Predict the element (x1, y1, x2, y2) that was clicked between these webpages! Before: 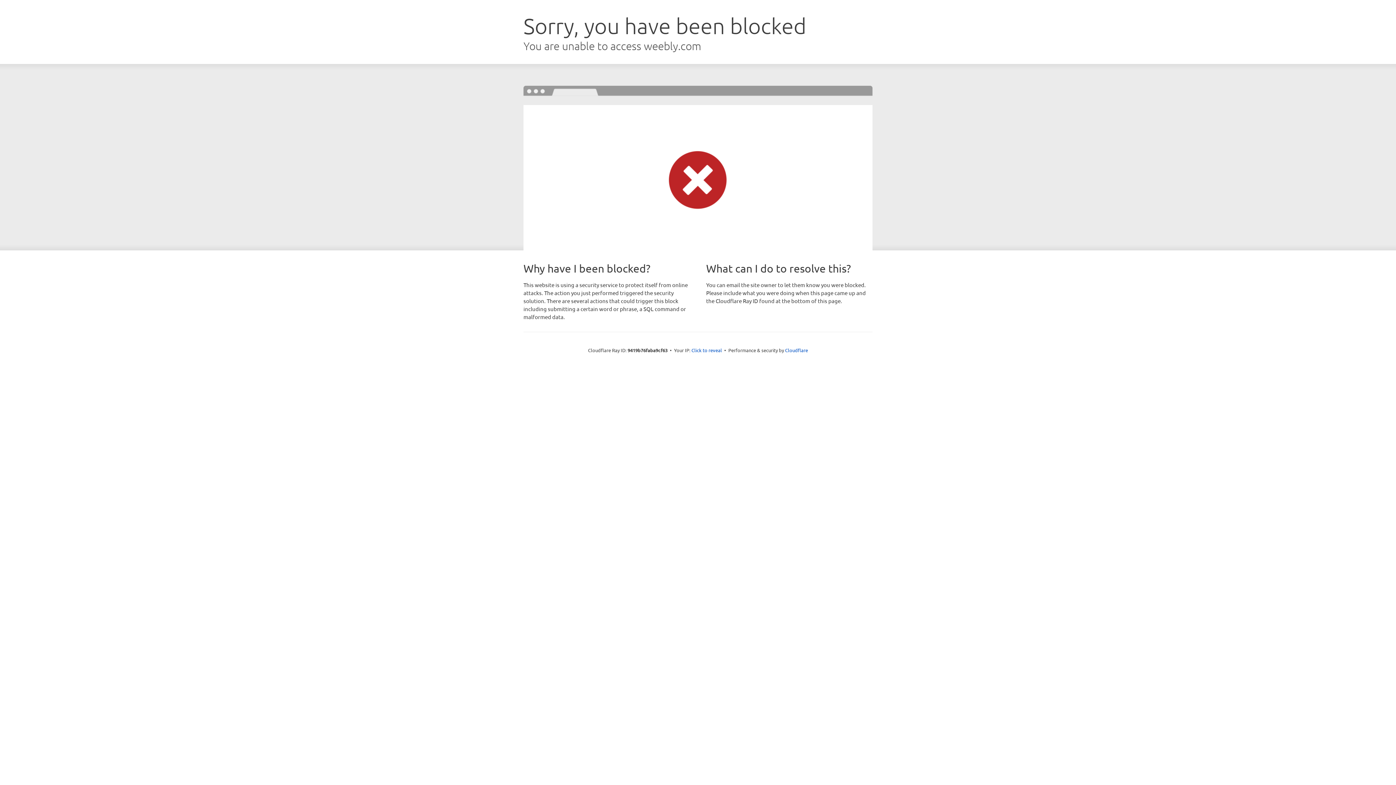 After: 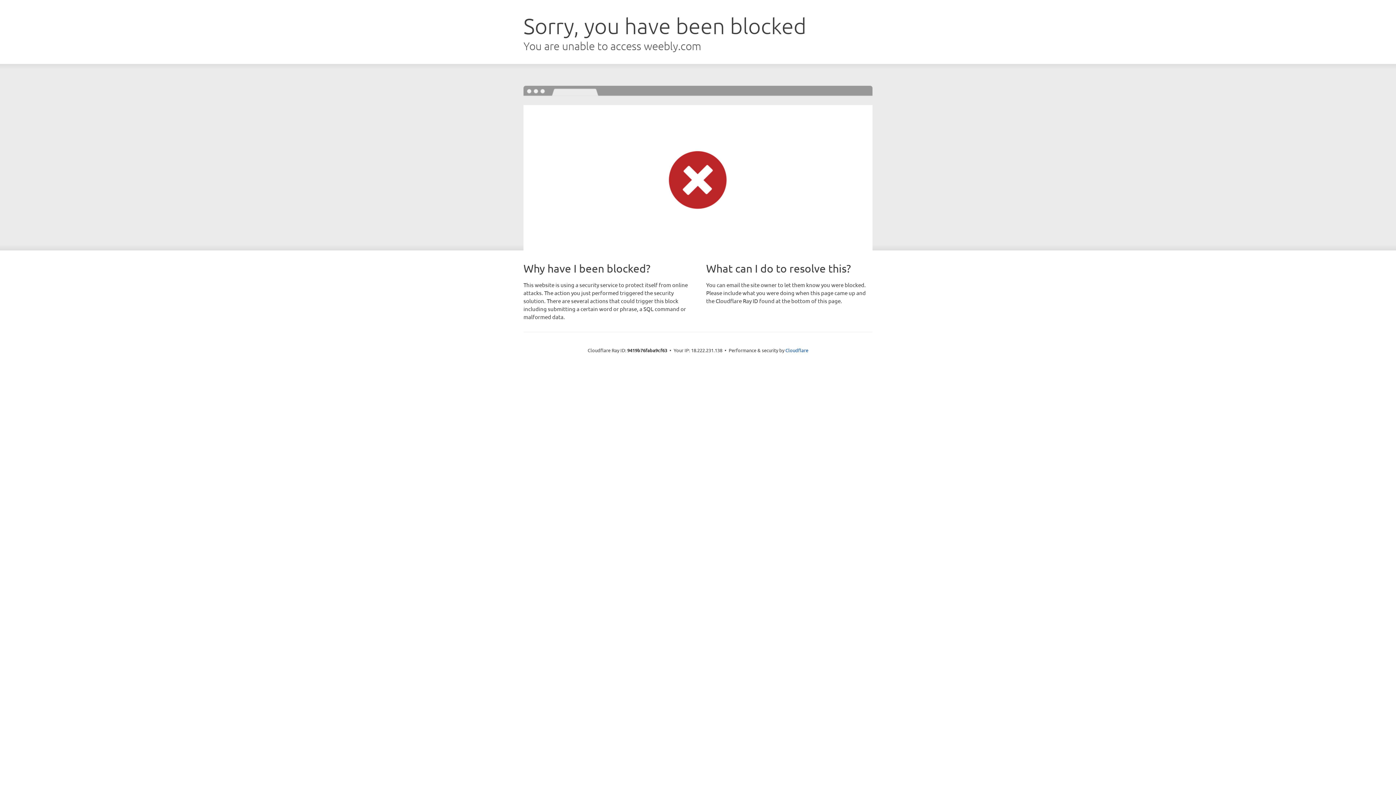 Action: label: Click to reveal bbox: (691, 346, 722, 353)